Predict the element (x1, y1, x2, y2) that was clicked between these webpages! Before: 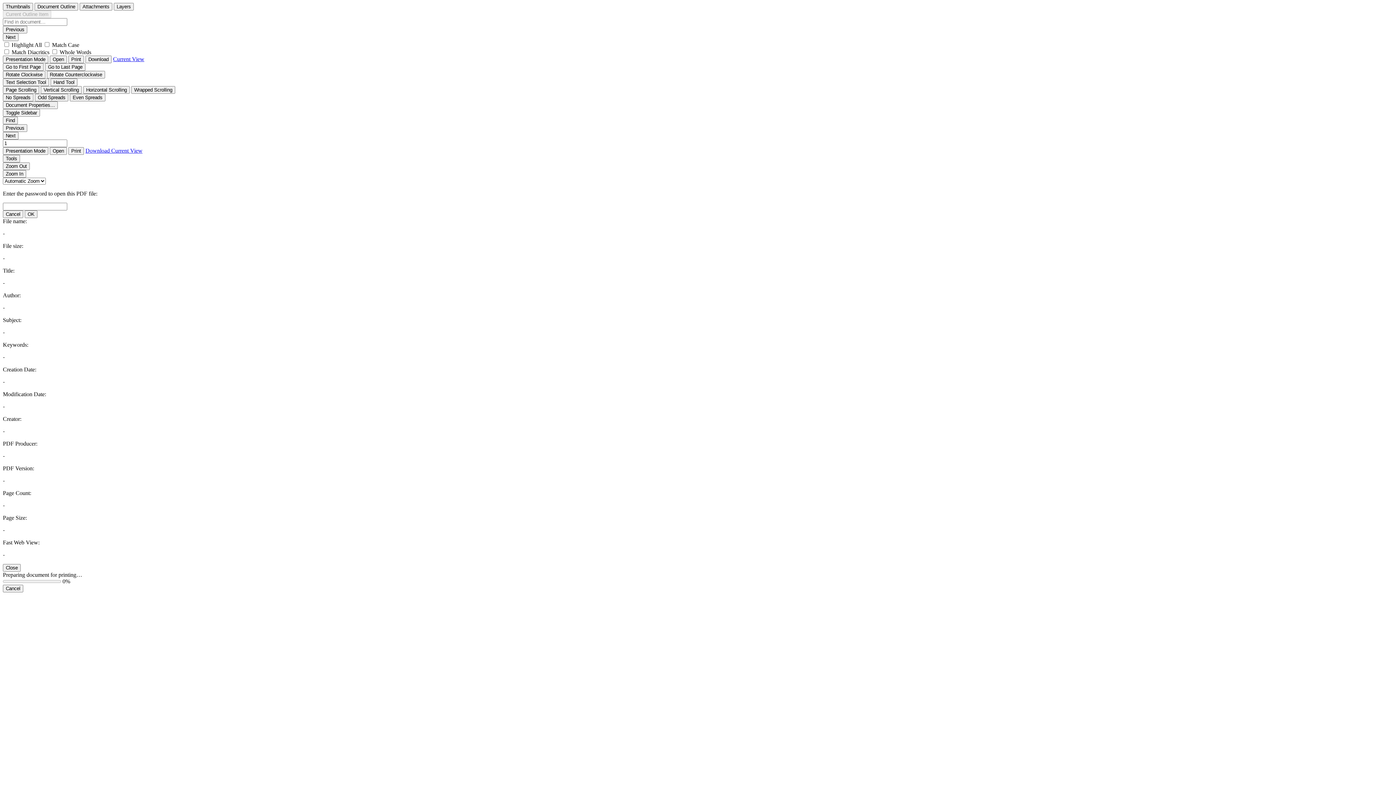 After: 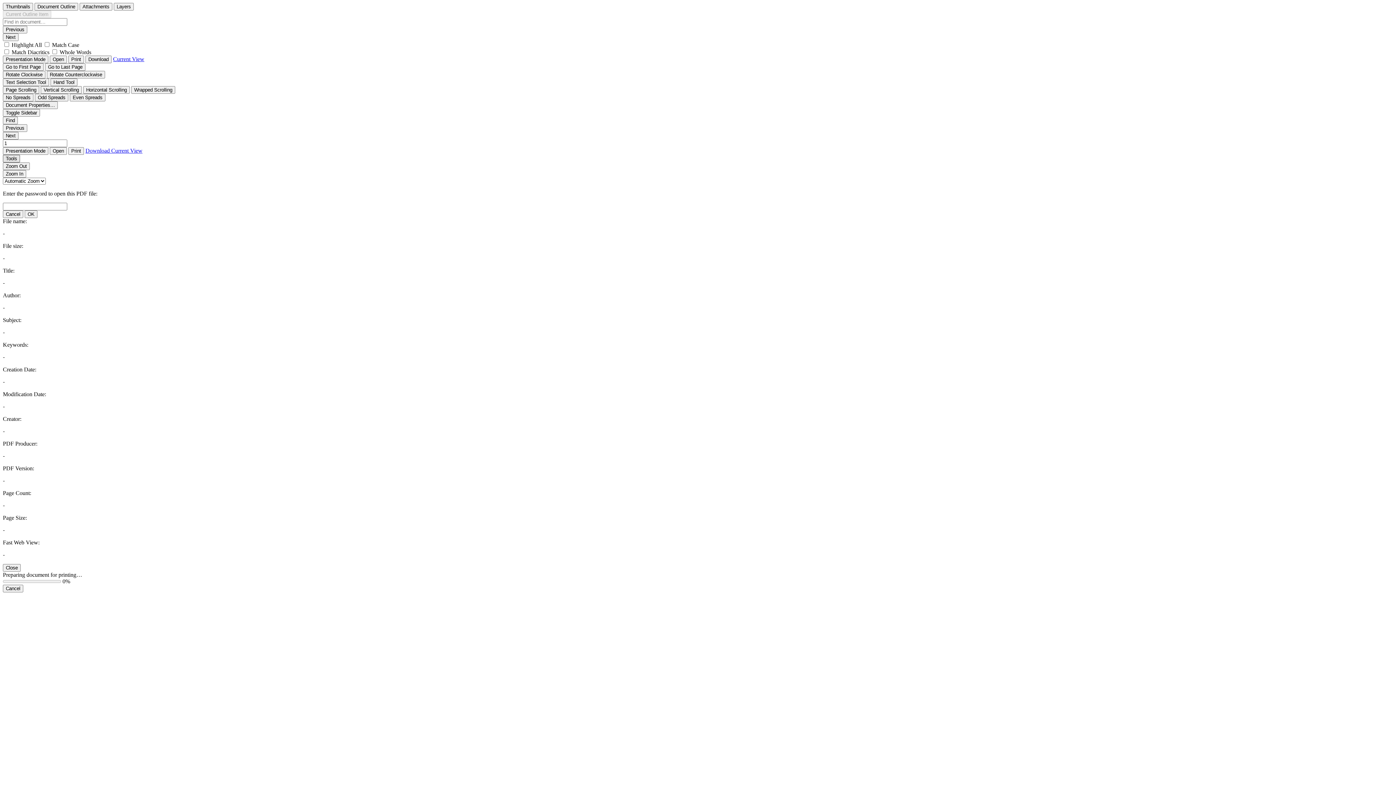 Action: label: Tools bbox: (2, 154, 20, 162)